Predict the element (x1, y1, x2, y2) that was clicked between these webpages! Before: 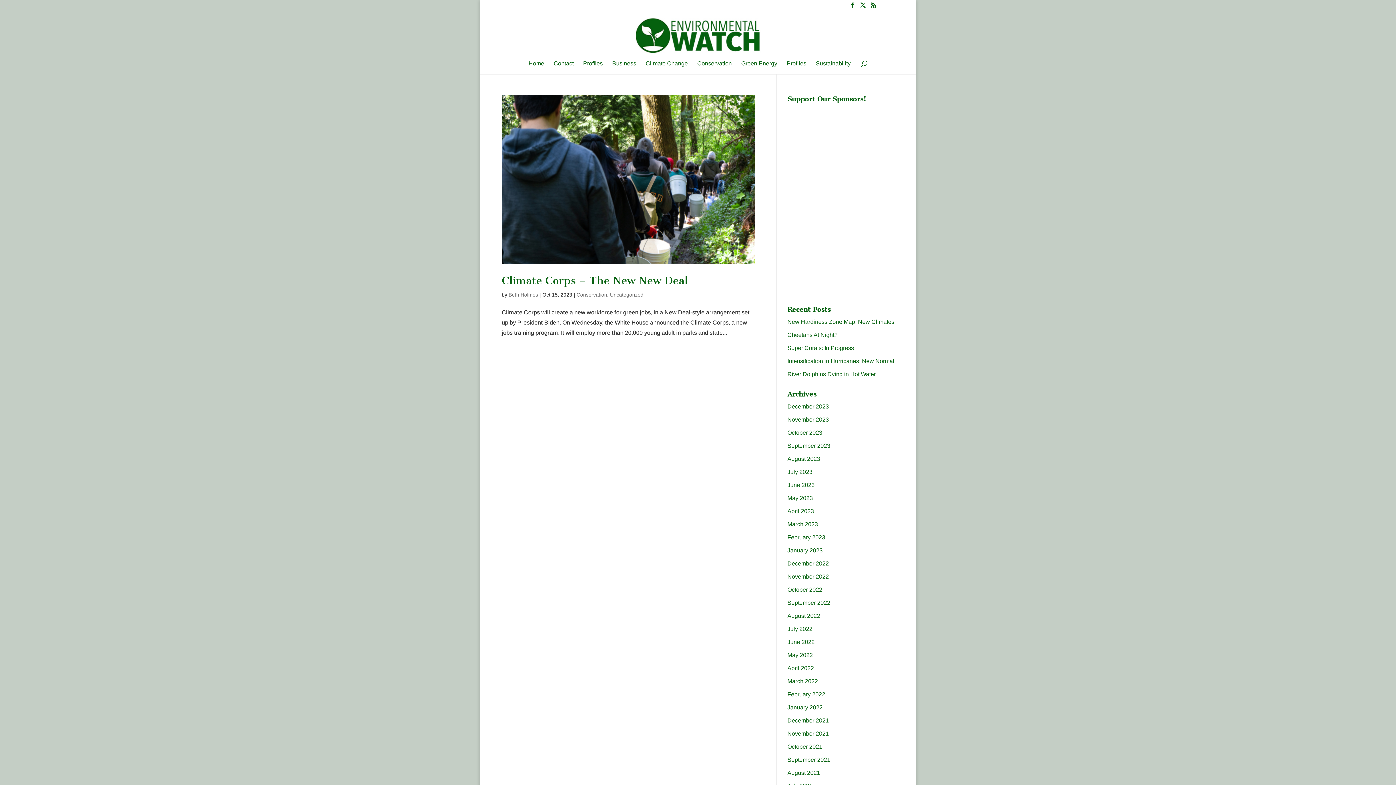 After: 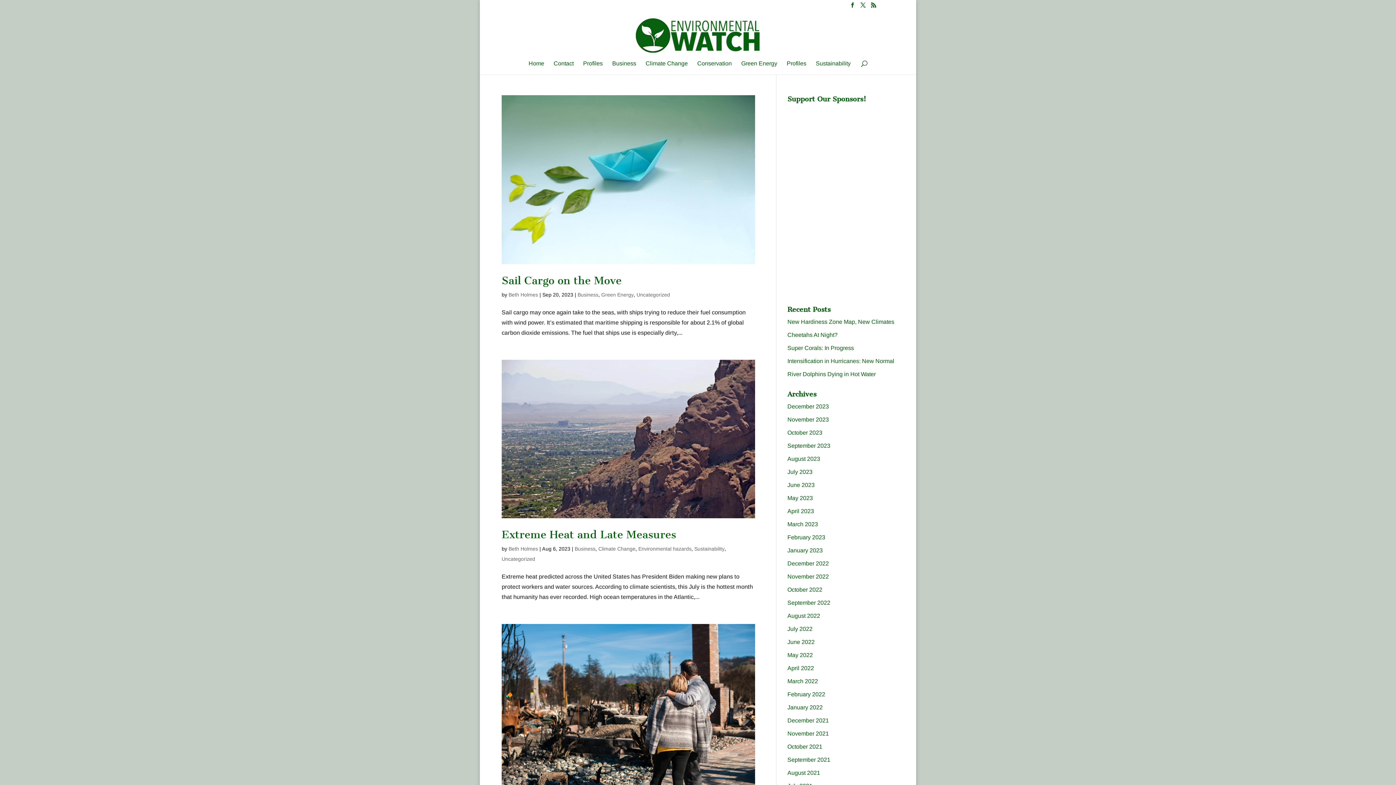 Action: bbox: (612, 60, 636, 74) label: Business